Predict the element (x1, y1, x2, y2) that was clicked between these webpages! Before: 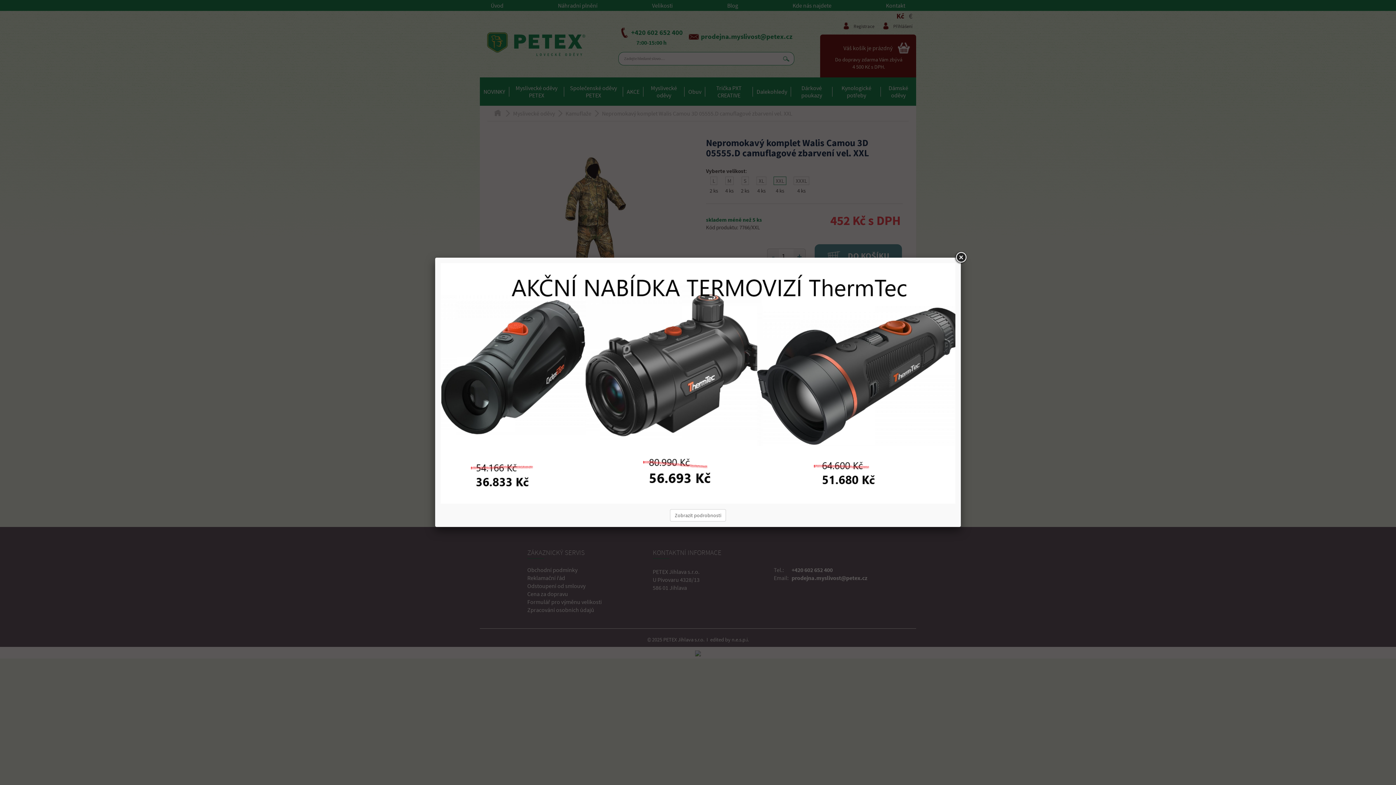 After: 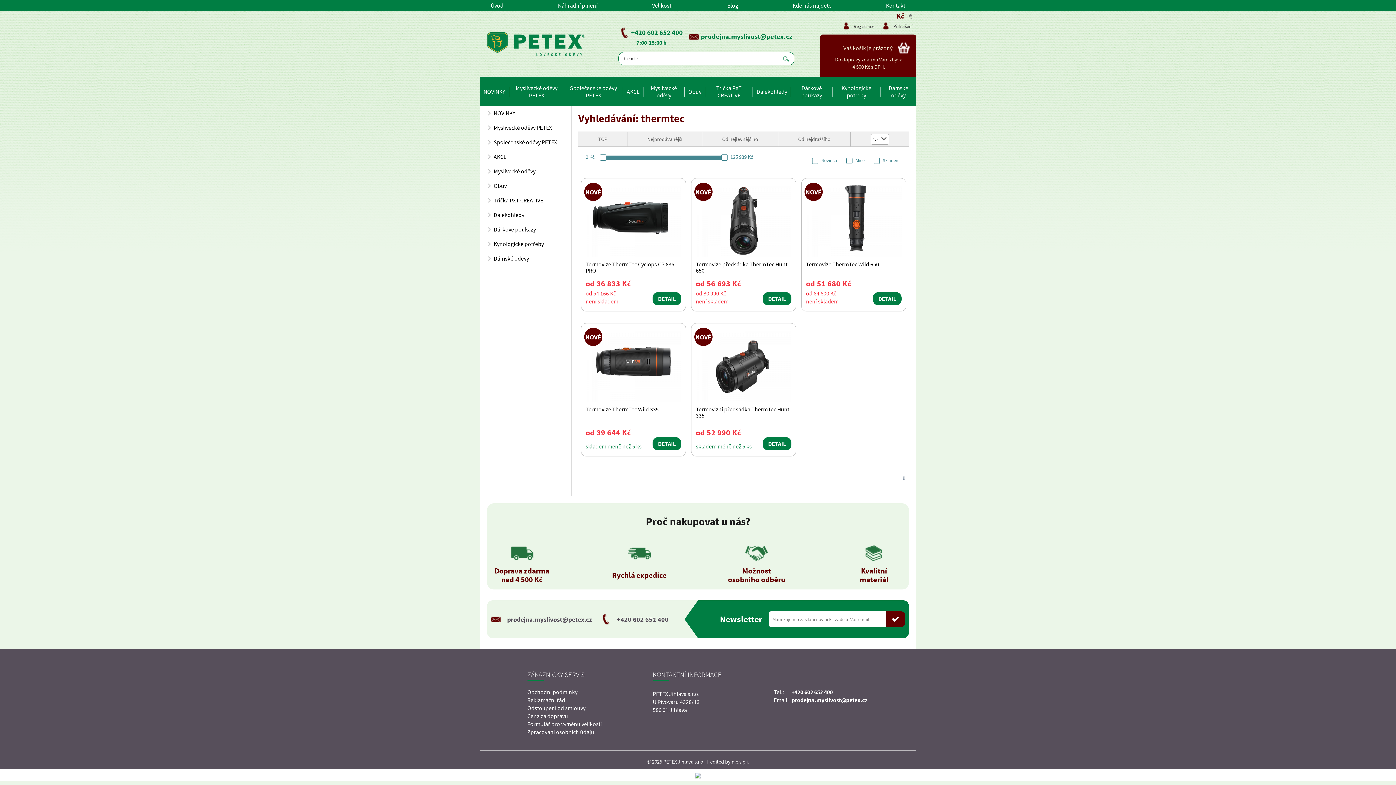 Action: bbox: (670, 509, 726, 521) label: Zobrazit podrobnosti